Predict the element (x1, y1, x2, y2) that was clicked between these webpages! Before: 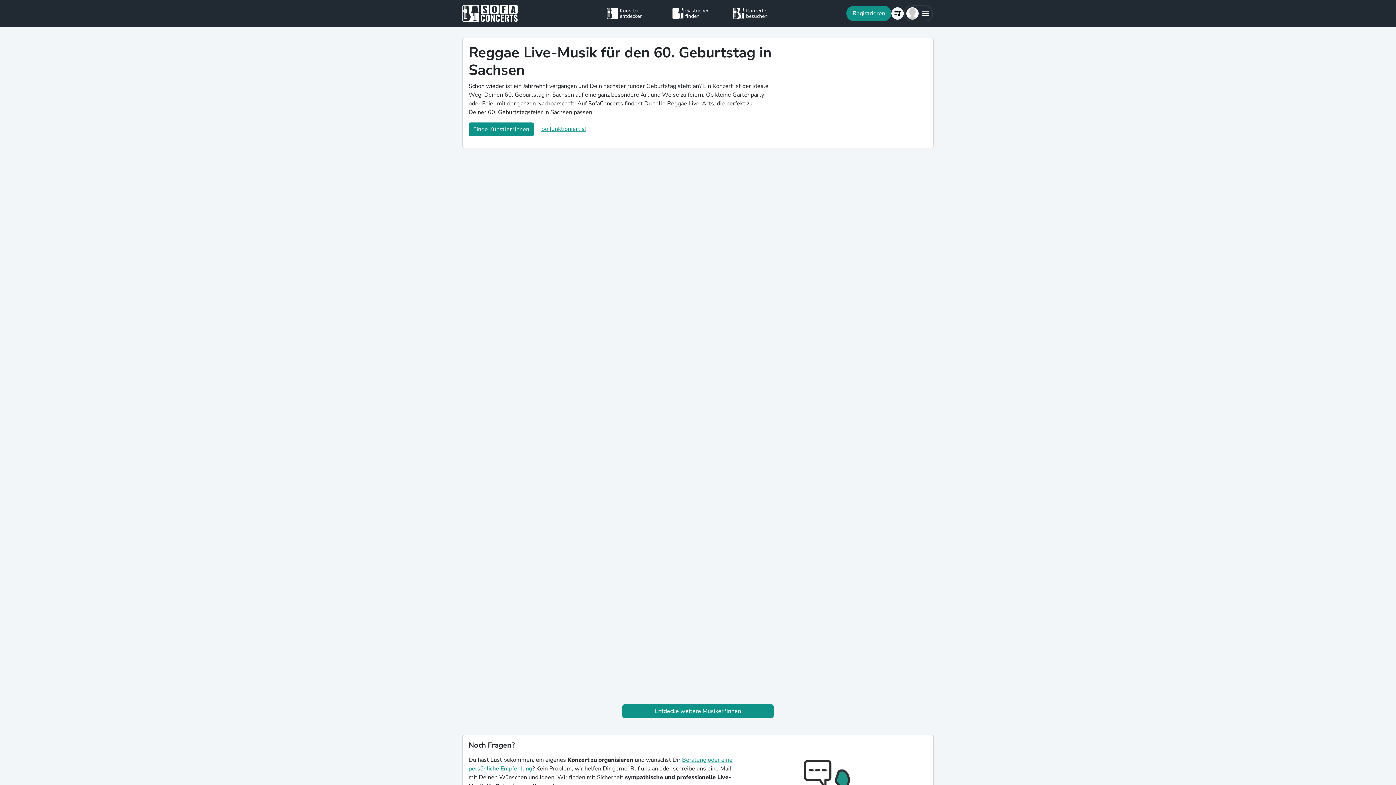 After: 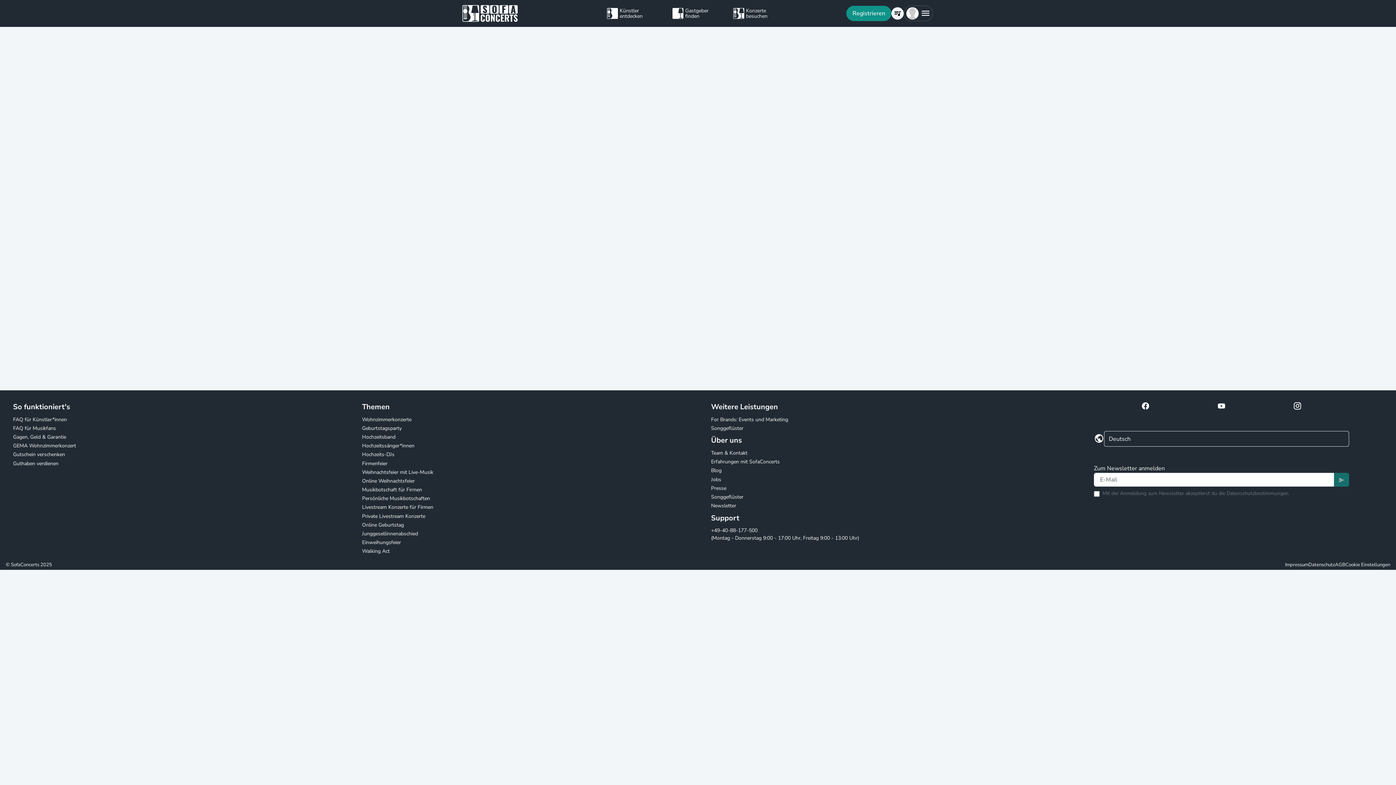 Action: label: Konzerte besuchen bbox: (733, 5, 789, 21)